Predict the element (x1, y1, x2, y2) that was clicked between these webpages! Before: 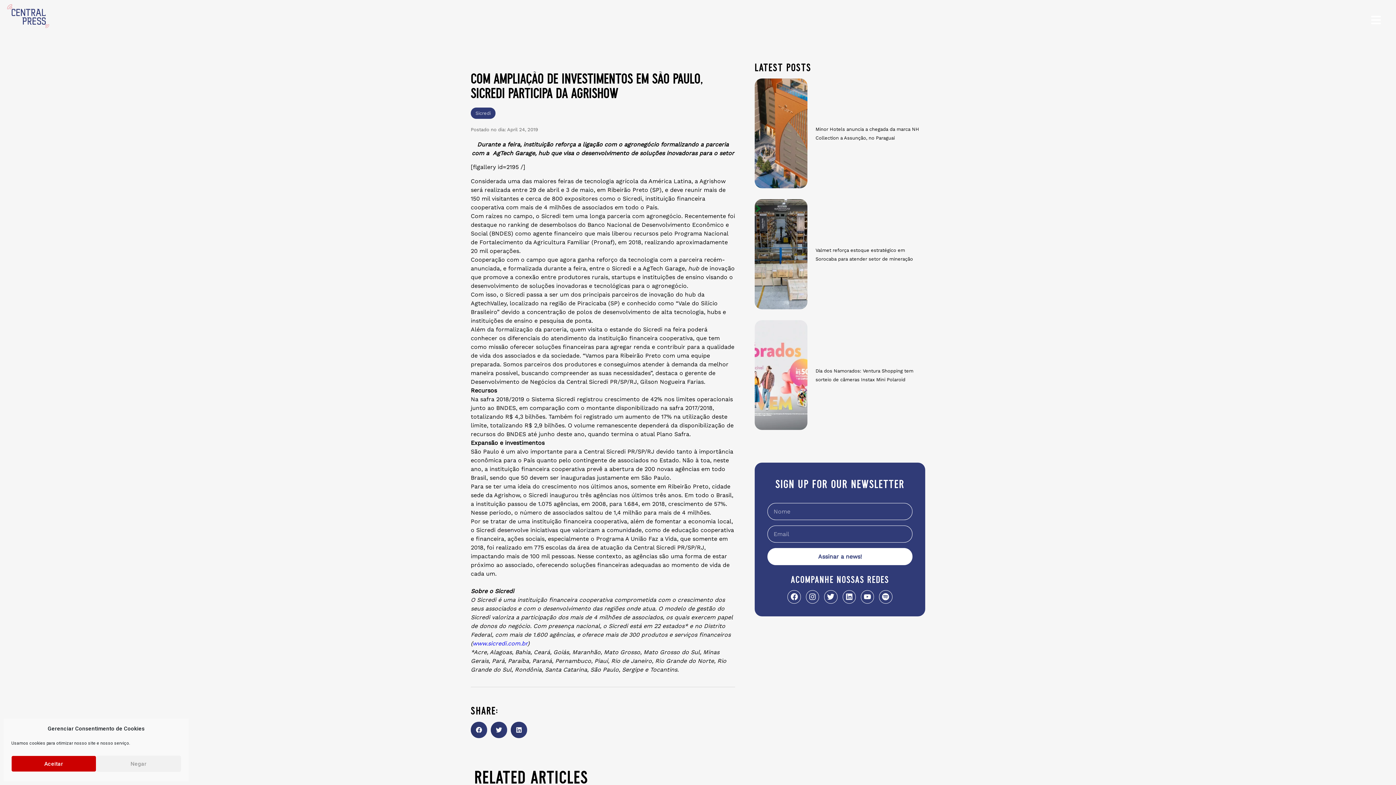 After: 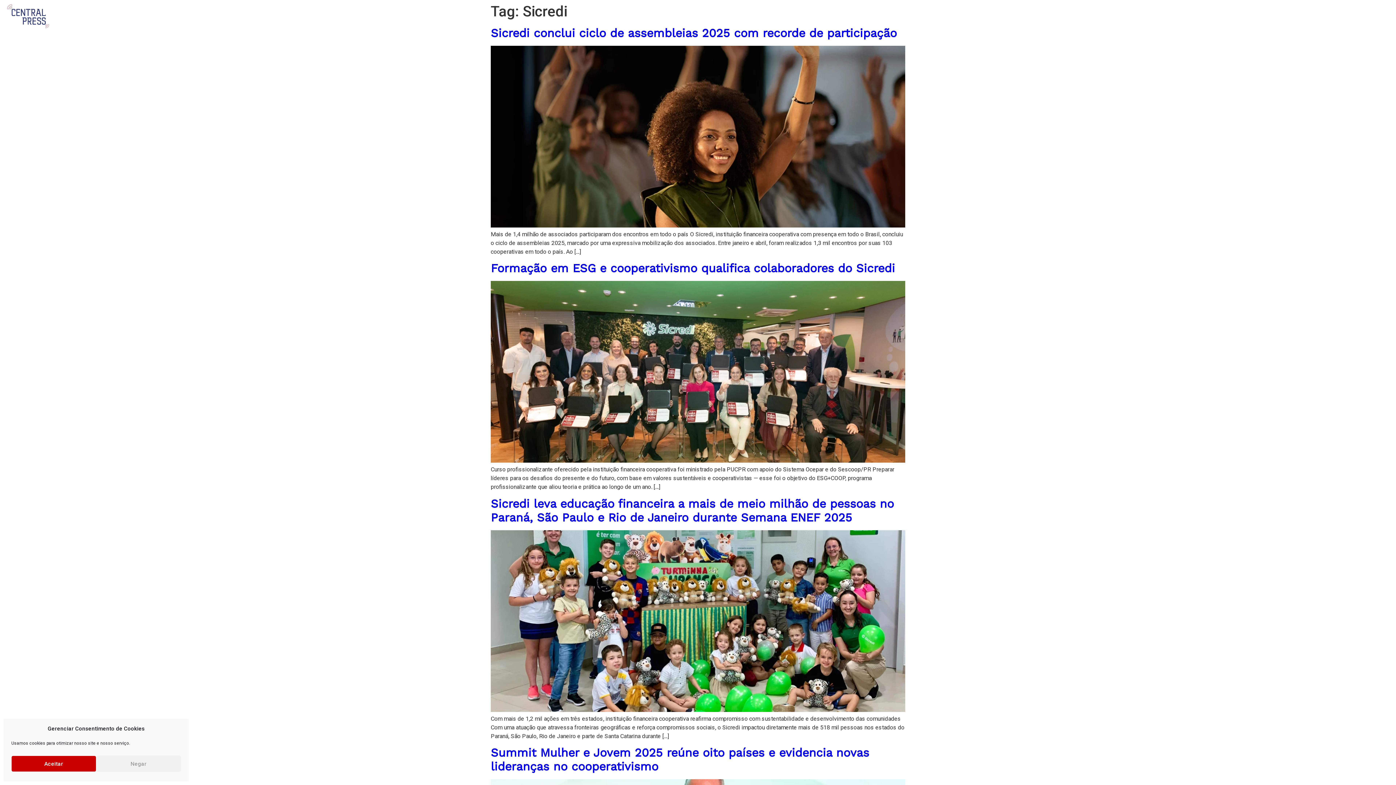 Action: label: Sicredi bbox: (475, 110, 490, 116)